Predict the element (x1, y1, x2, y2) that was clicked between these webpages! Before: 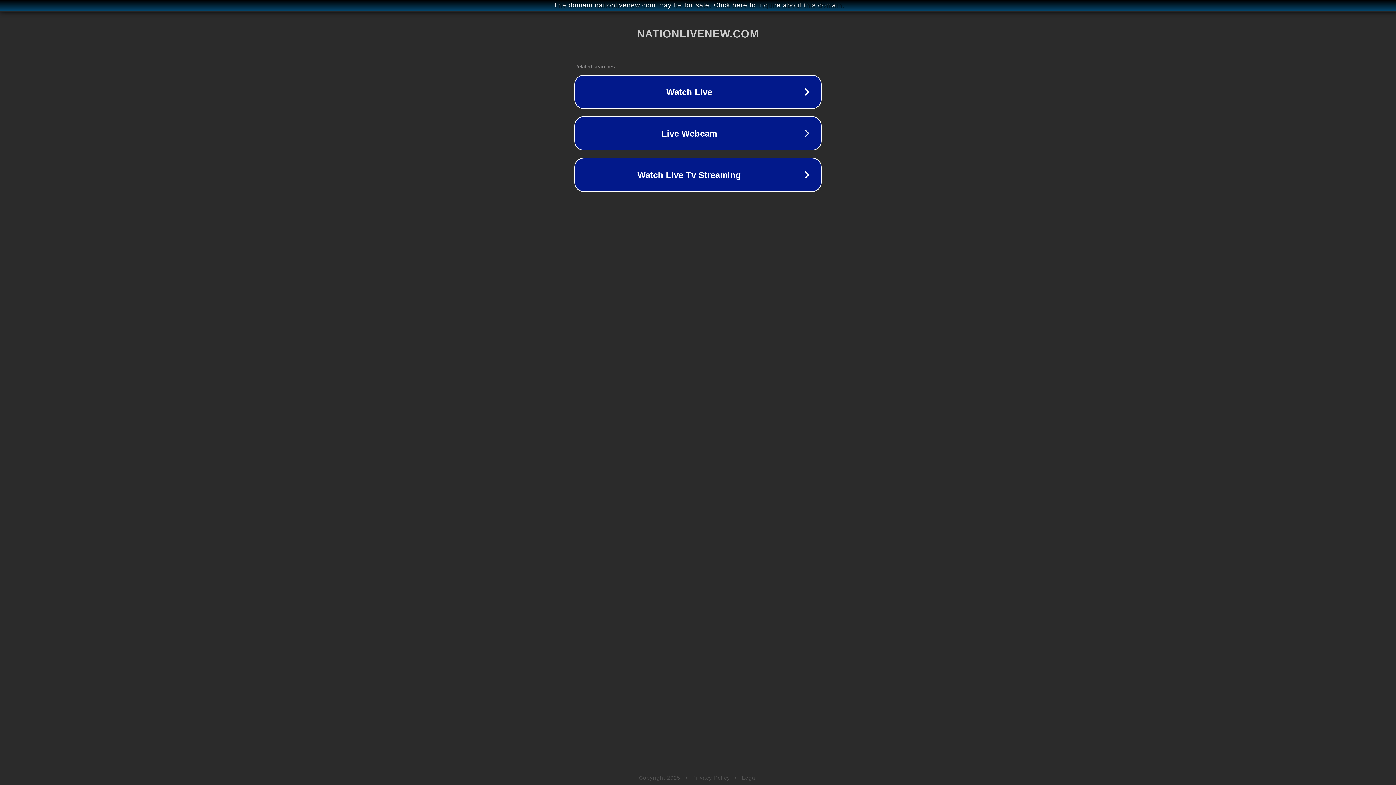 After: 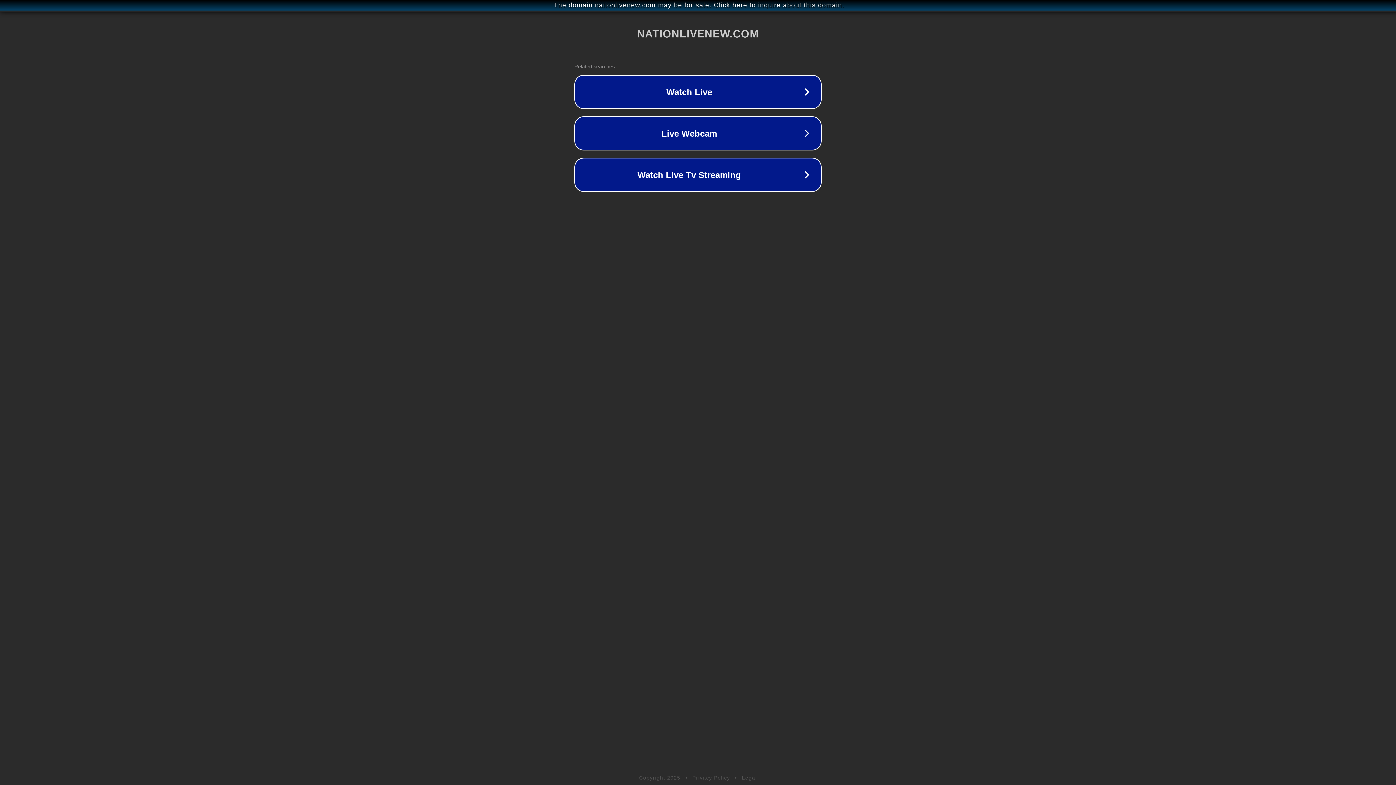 Action: bbox: (742, 775, 757, 781) label: Legal